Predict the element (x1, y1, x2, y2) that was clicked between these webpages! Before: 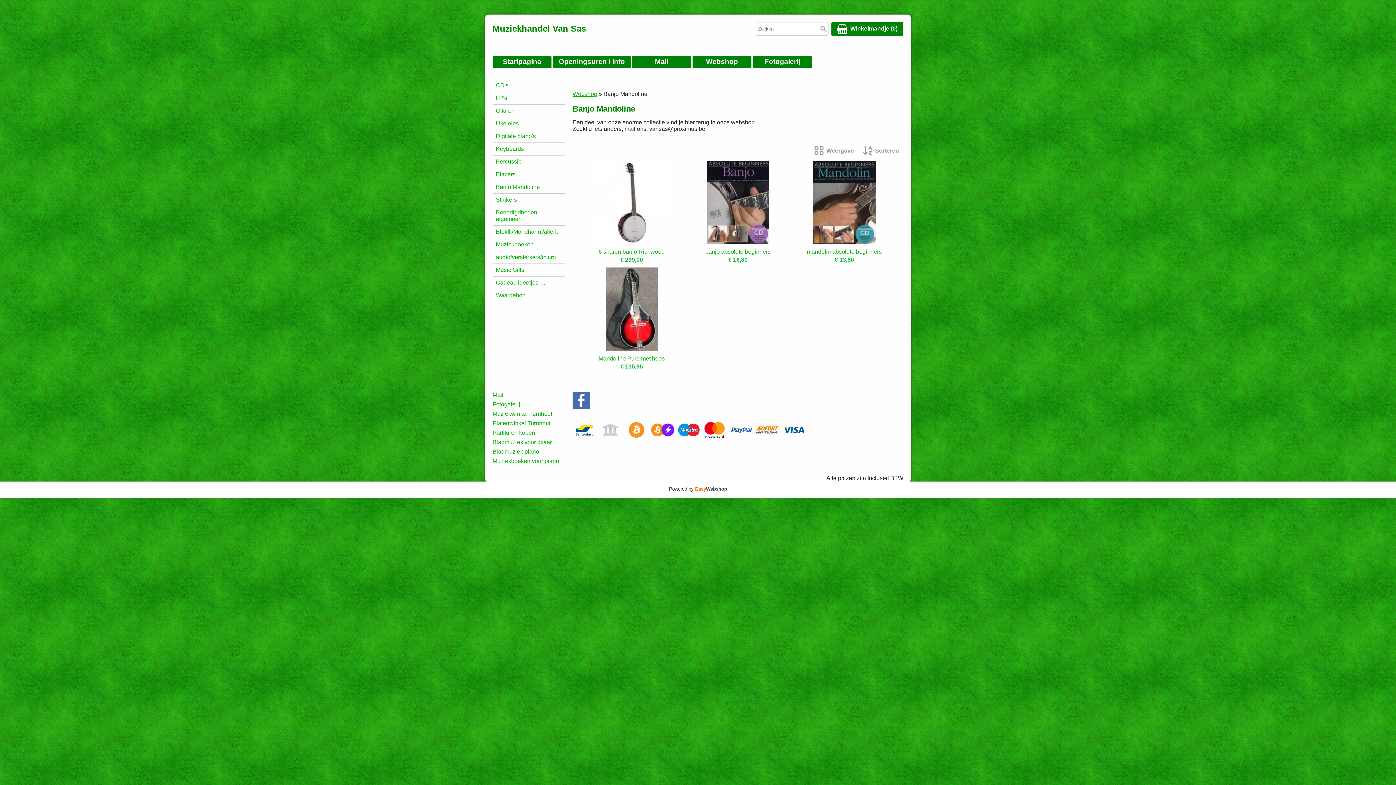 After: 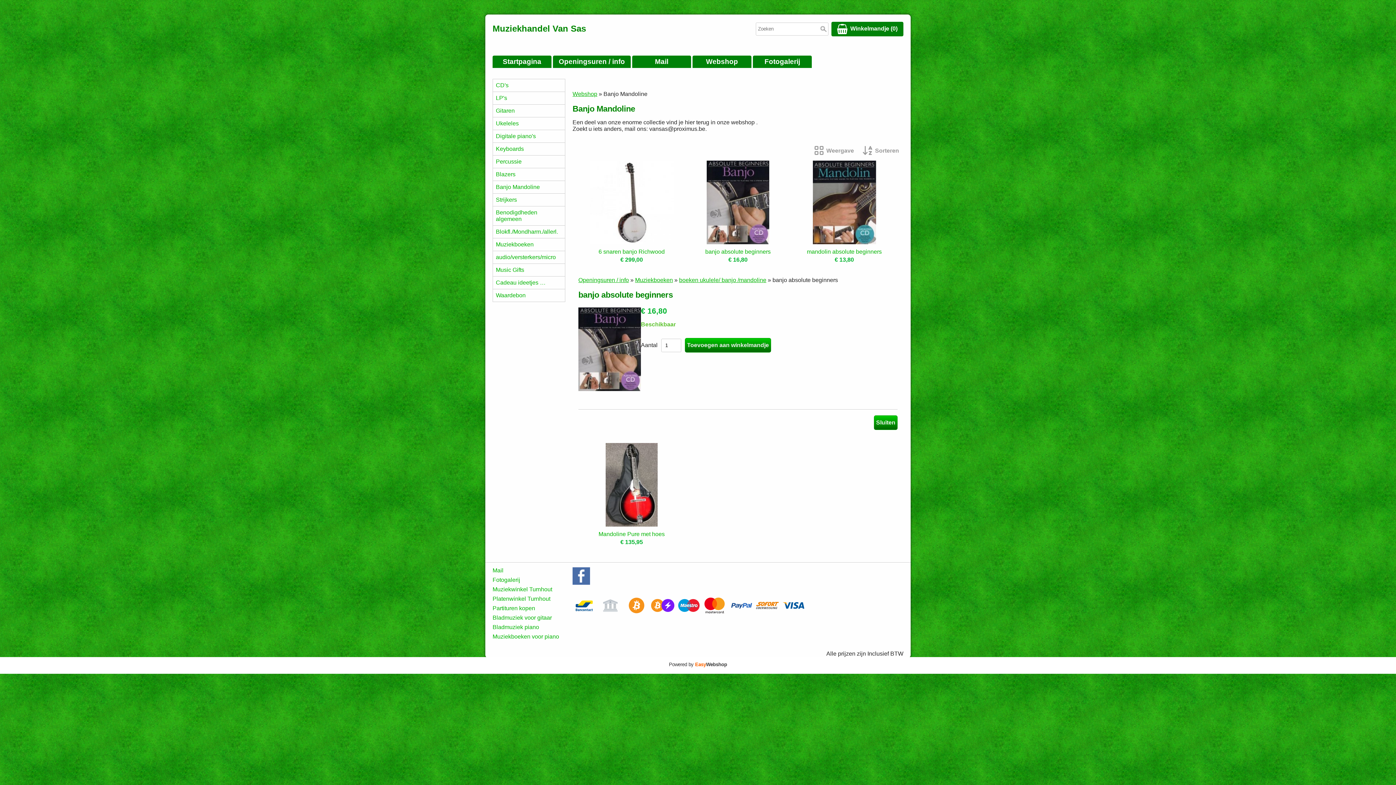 Action: label: banjo absolute beginners
€ 16,80 bbox: (690, 157, 785, 264)